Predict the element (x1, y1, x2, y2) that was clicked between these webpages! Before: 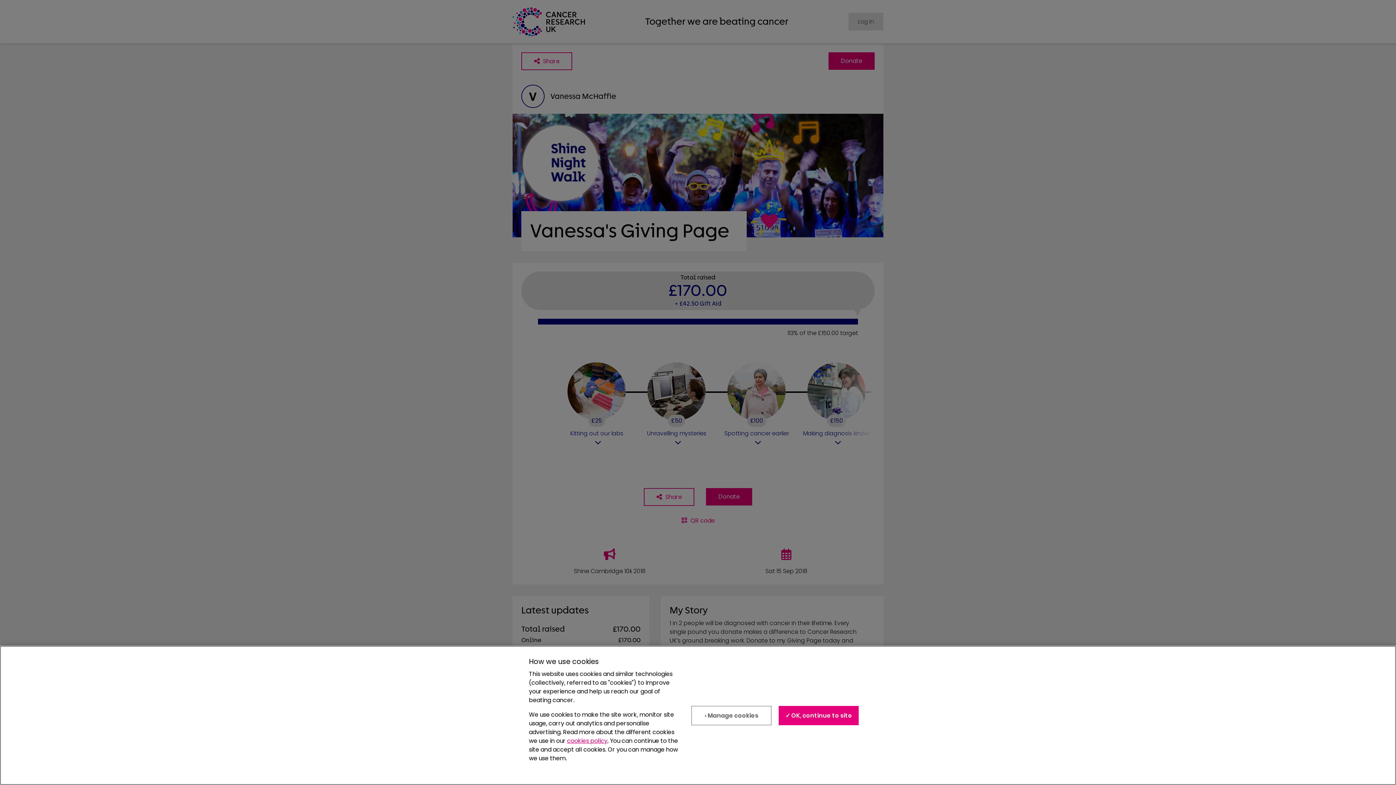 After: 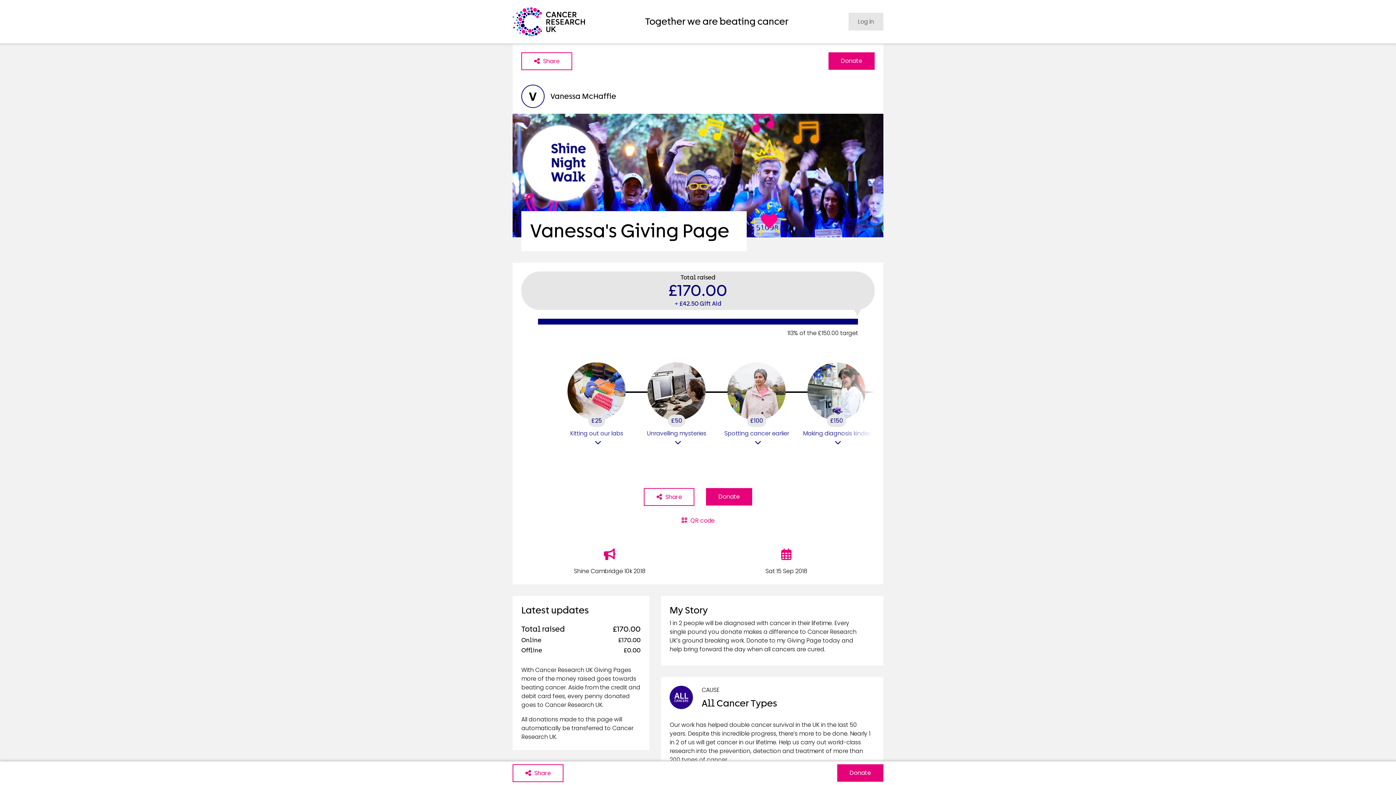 Action: label: ✓ OK, continue to site bbox: (779, 706, 859, 725)